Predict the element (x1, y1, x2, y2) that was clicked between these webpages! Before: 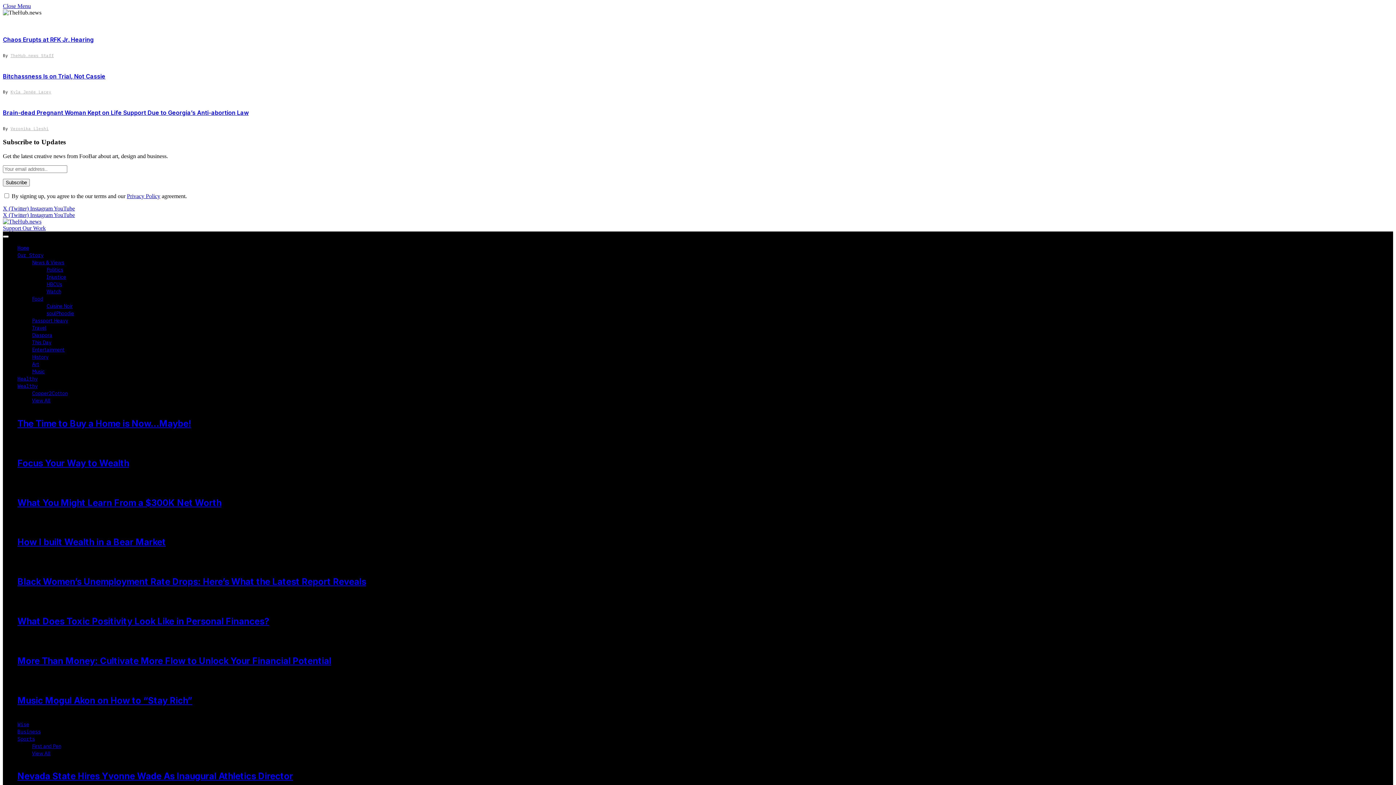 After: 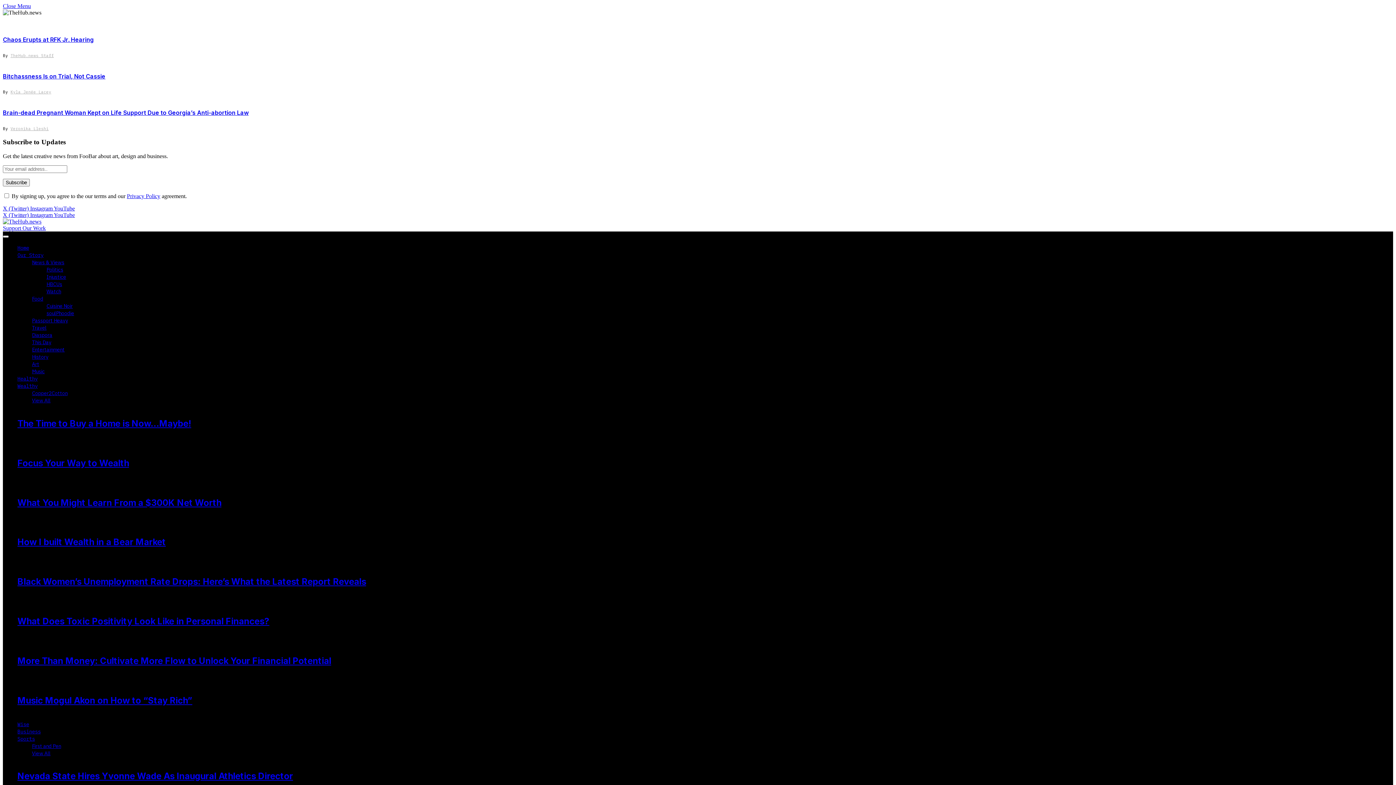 Action: label: Sports bbox: (17, 735, 34, 742)